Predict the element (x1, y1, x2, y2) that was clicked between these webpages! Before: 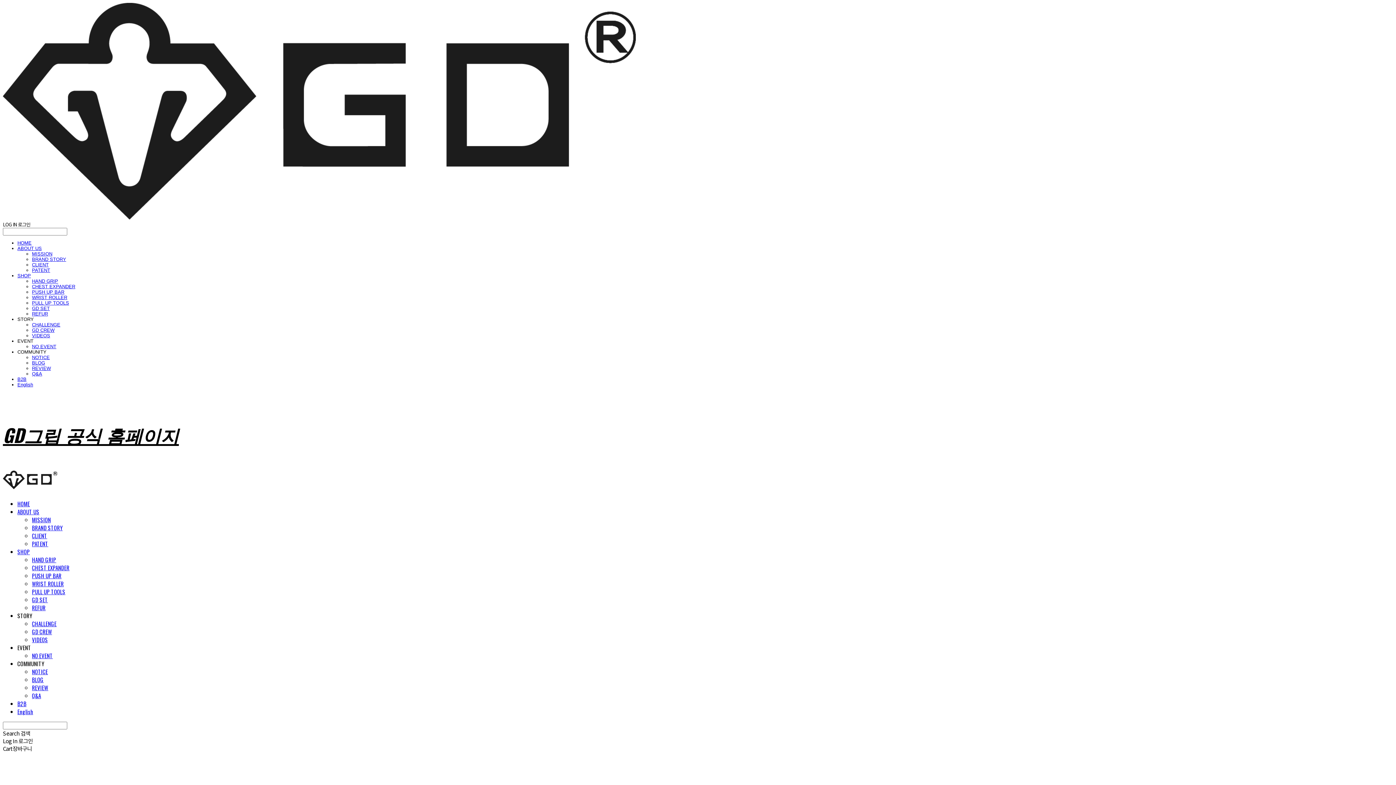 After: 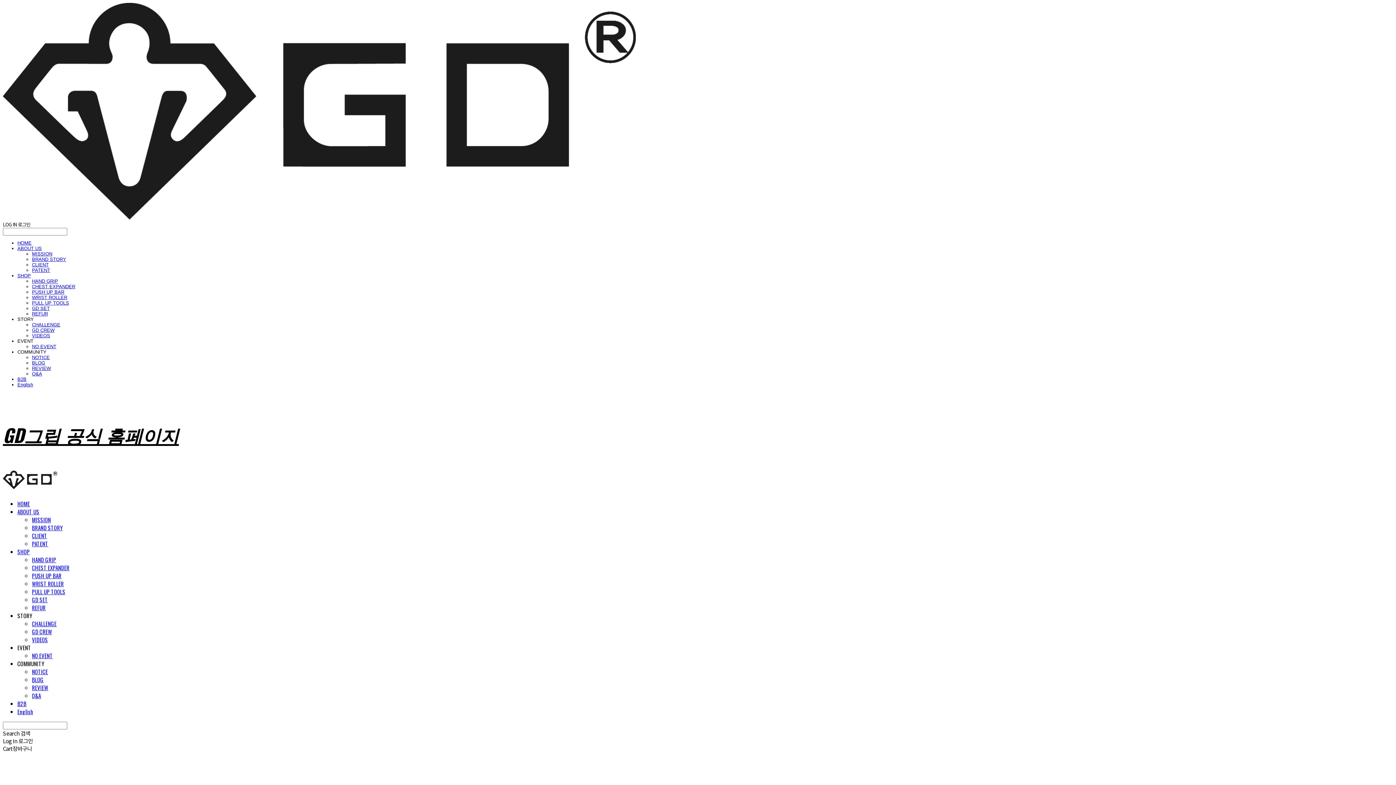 Action: label: SHOP bbox: (17, 548, 29, 556)